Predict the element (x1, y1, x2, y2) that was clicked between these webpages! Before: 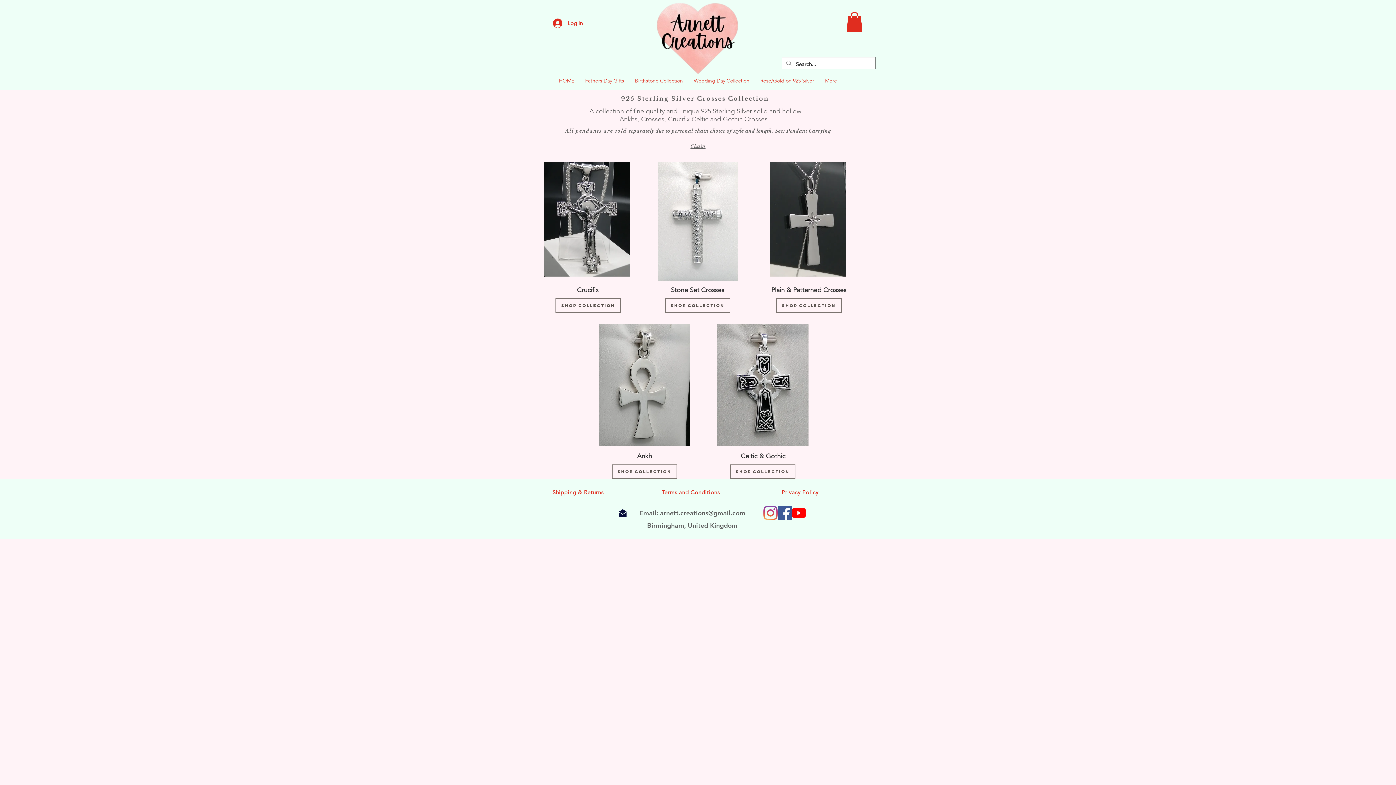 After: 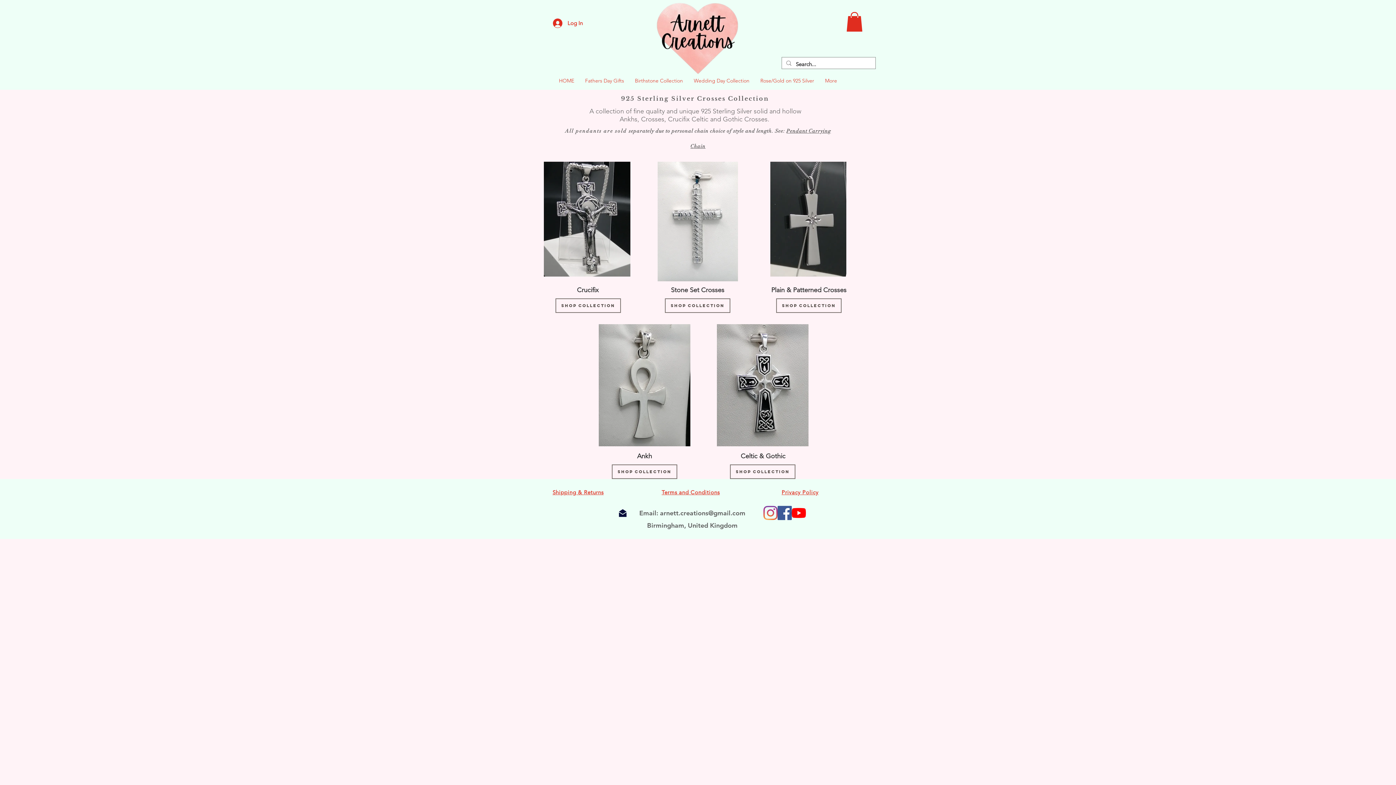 Action: bbox: (763, 506, 777, 520) label: Instagram